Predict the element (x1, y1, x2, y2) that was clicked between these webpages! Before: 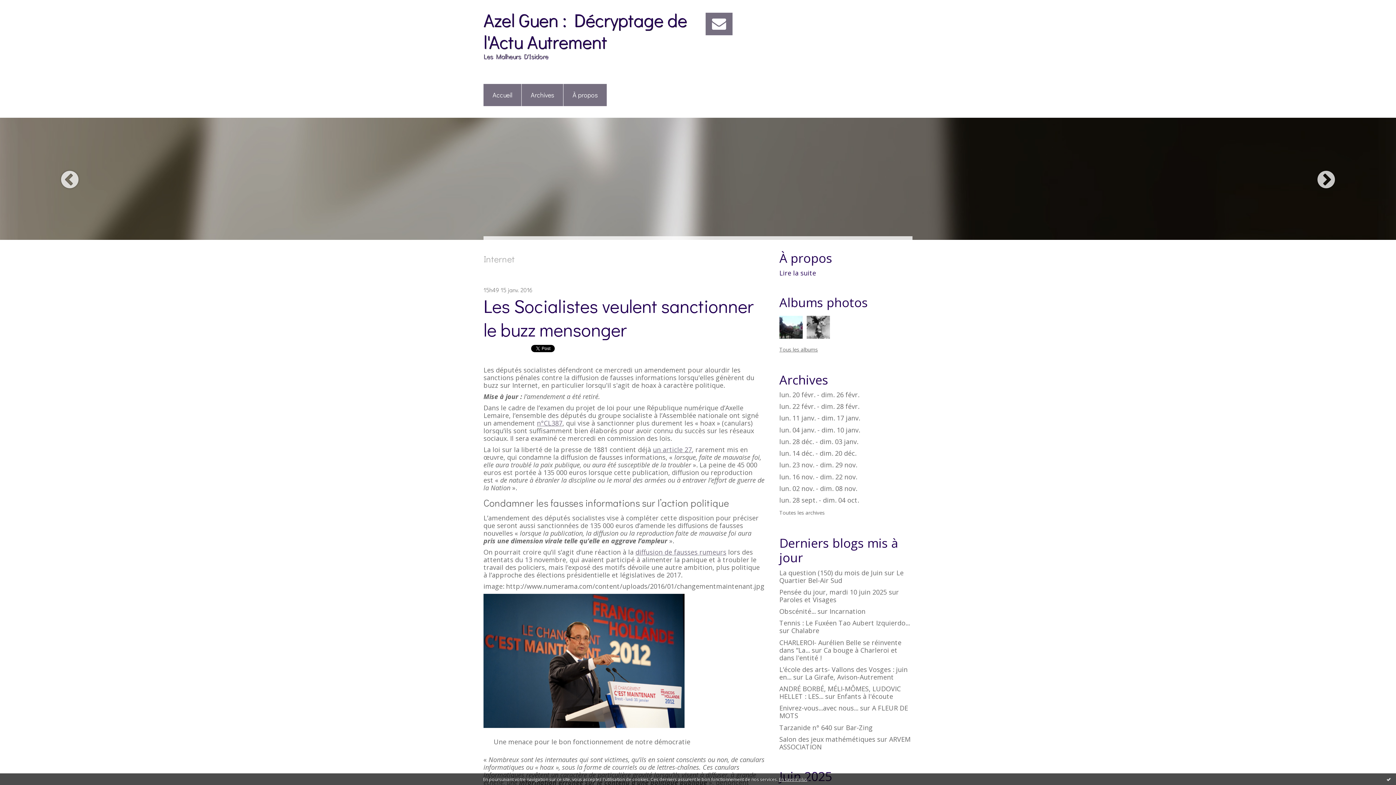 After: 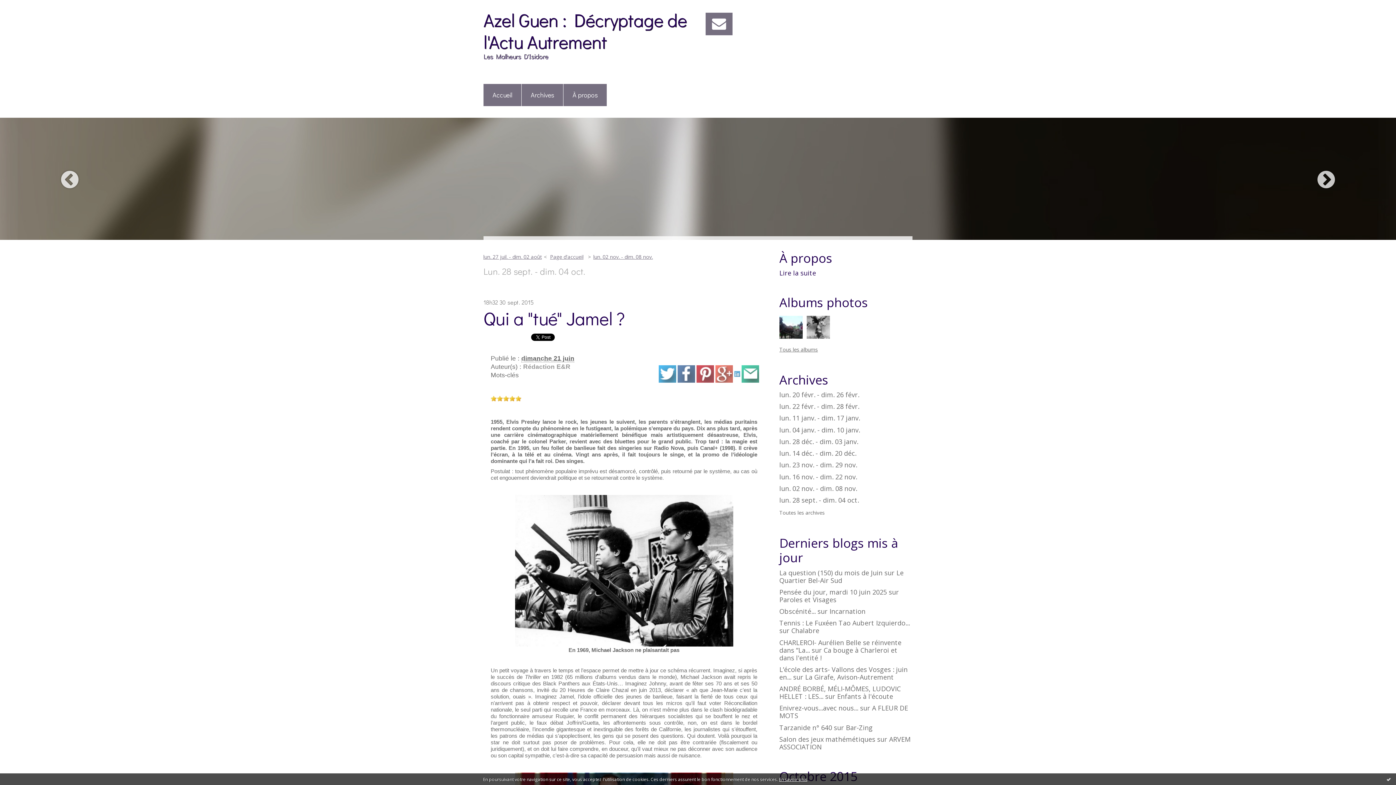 Action: bbox: (779, 496, 912, 504) label: lun. 28 sept. - dim. 04 oct.